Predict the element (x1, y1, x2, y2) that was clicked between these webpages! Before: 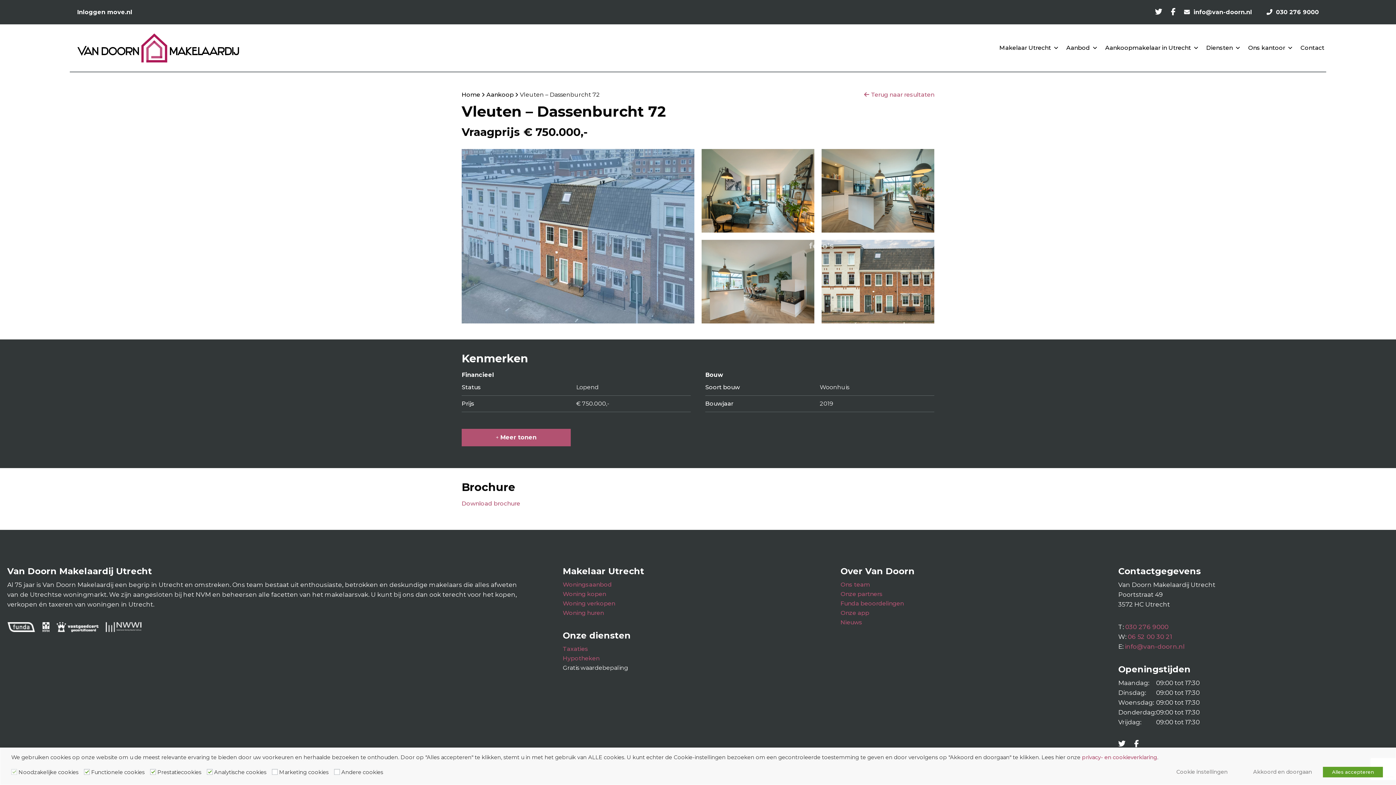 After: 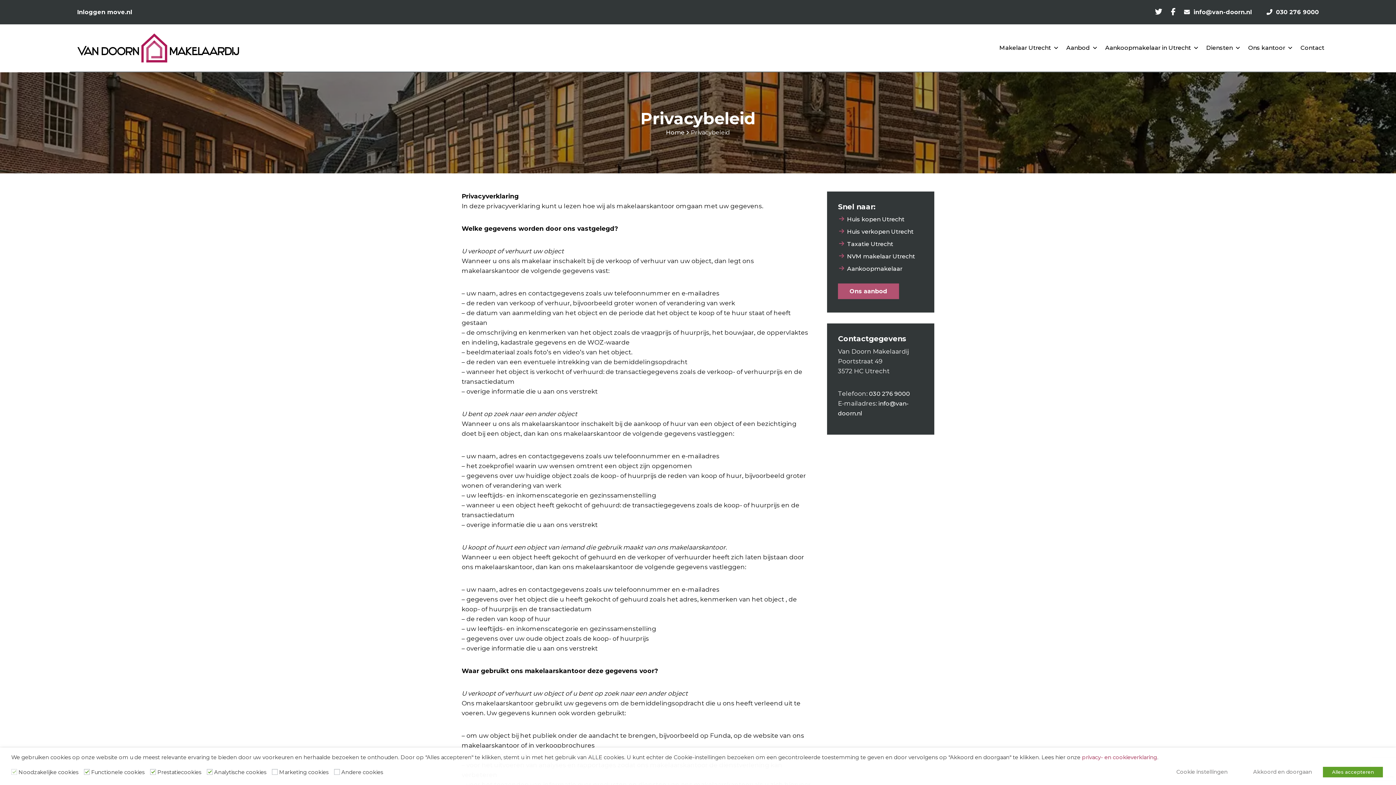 Action: label: privacy- en cookieverklaring bbox: (1082, 754, 1157, 761)